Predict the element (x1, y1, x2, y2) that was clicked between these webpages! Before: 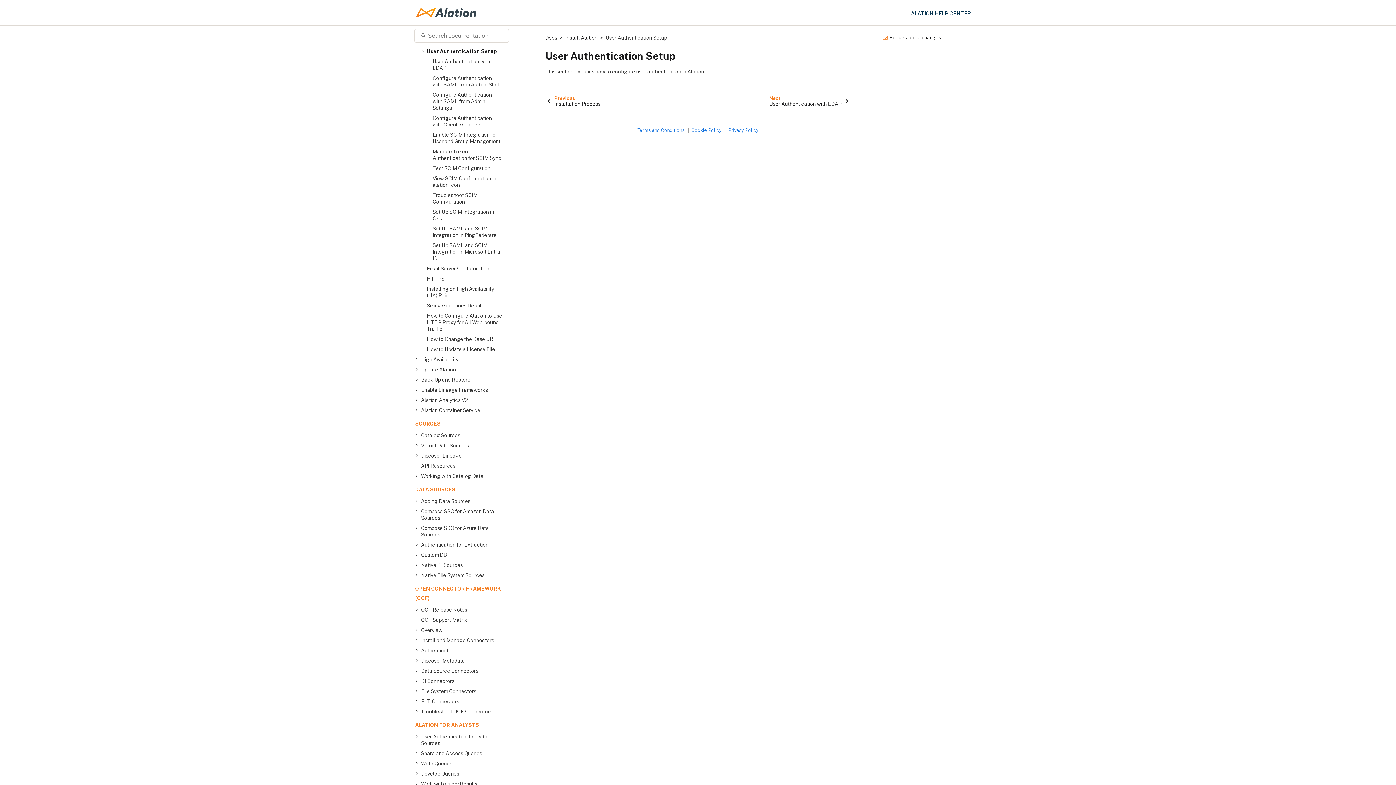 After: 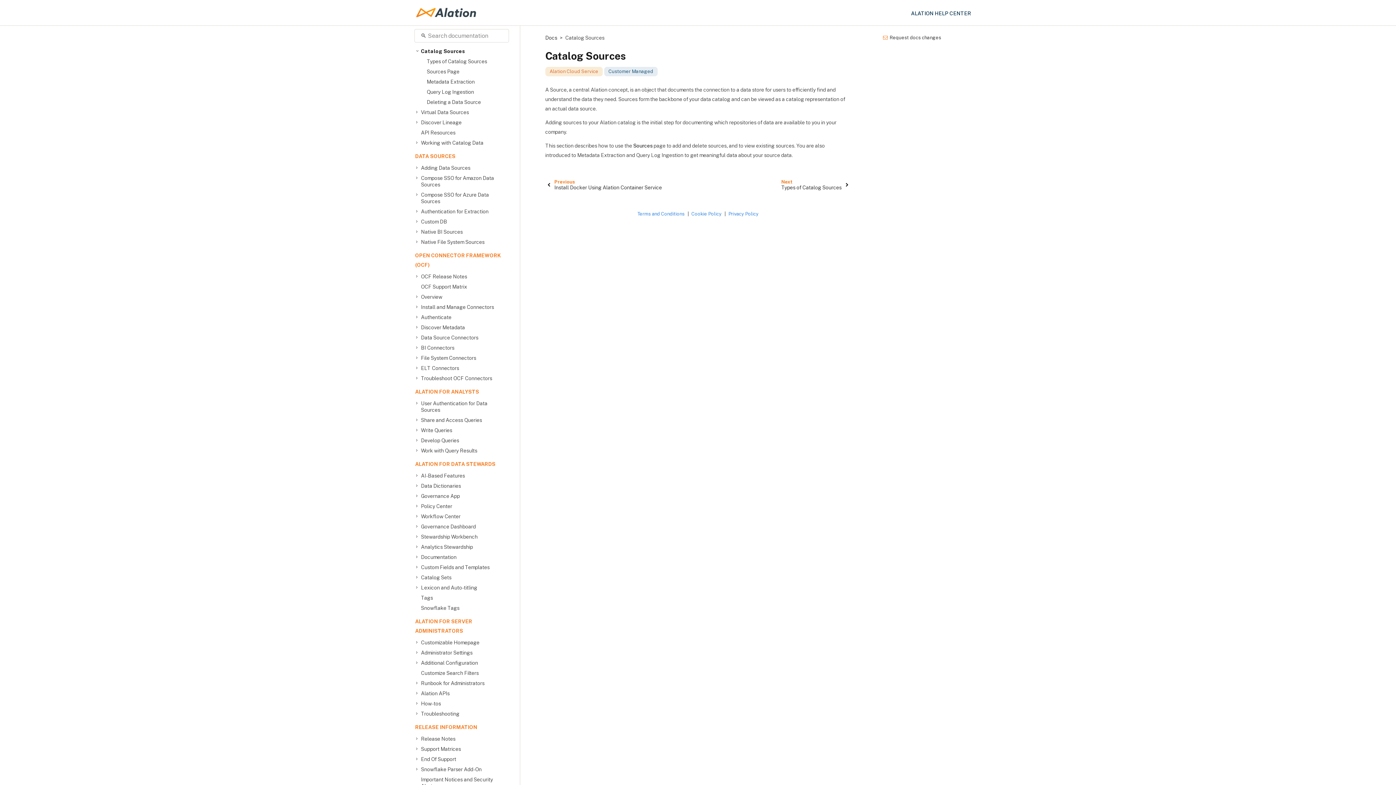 Action: label: Catalog Sources bbox: (421, 430, 502, 440)